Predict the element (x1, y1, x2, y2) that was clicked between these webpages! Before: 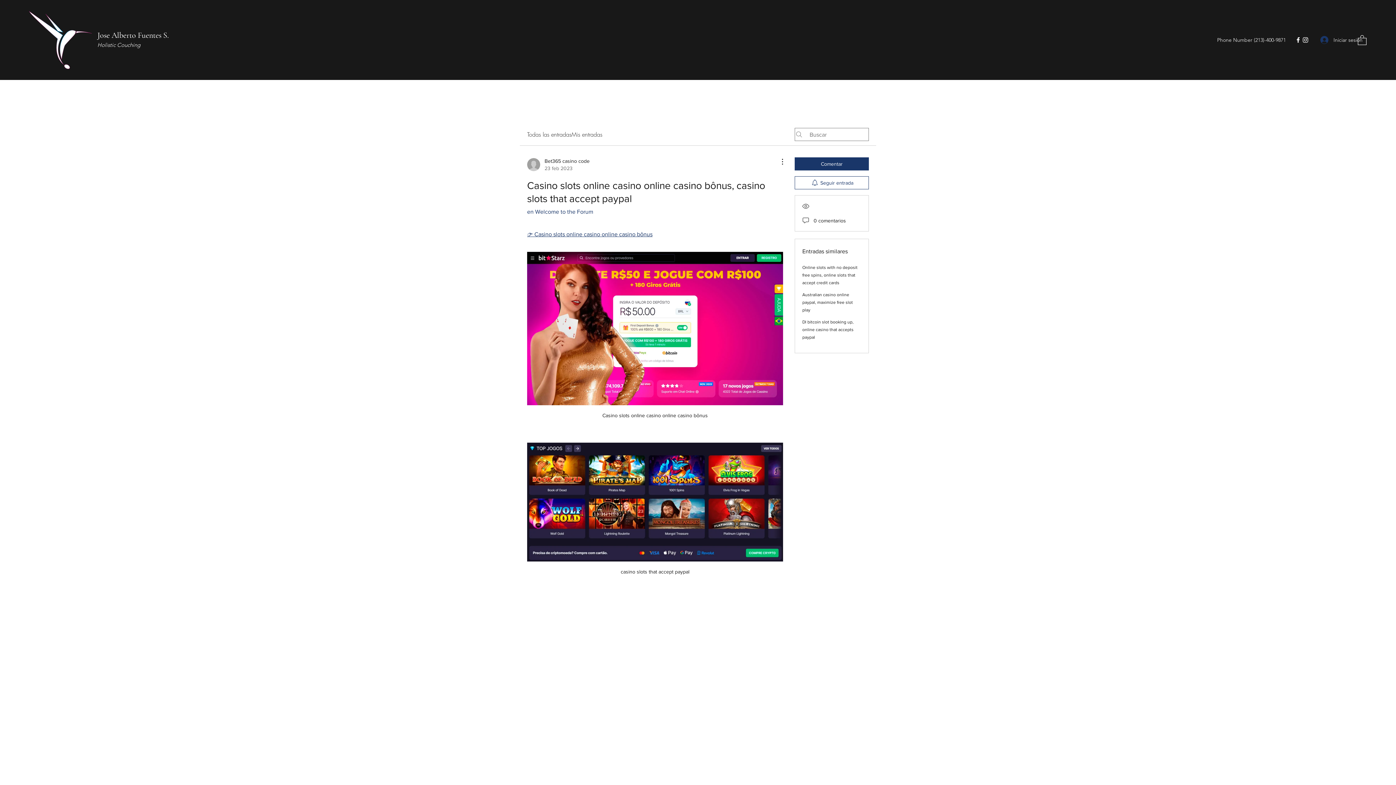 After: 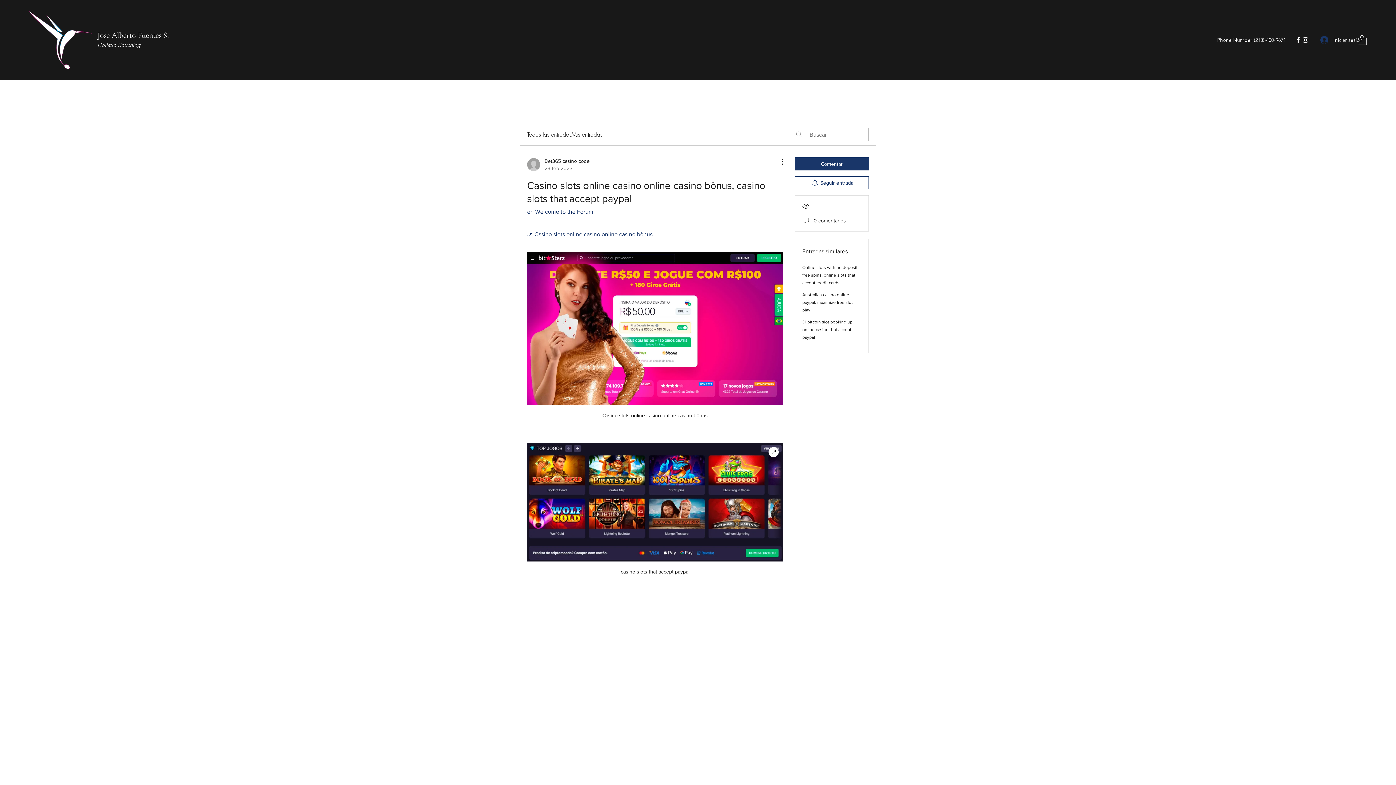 Action: bbox: (527, 442, 783, 561)